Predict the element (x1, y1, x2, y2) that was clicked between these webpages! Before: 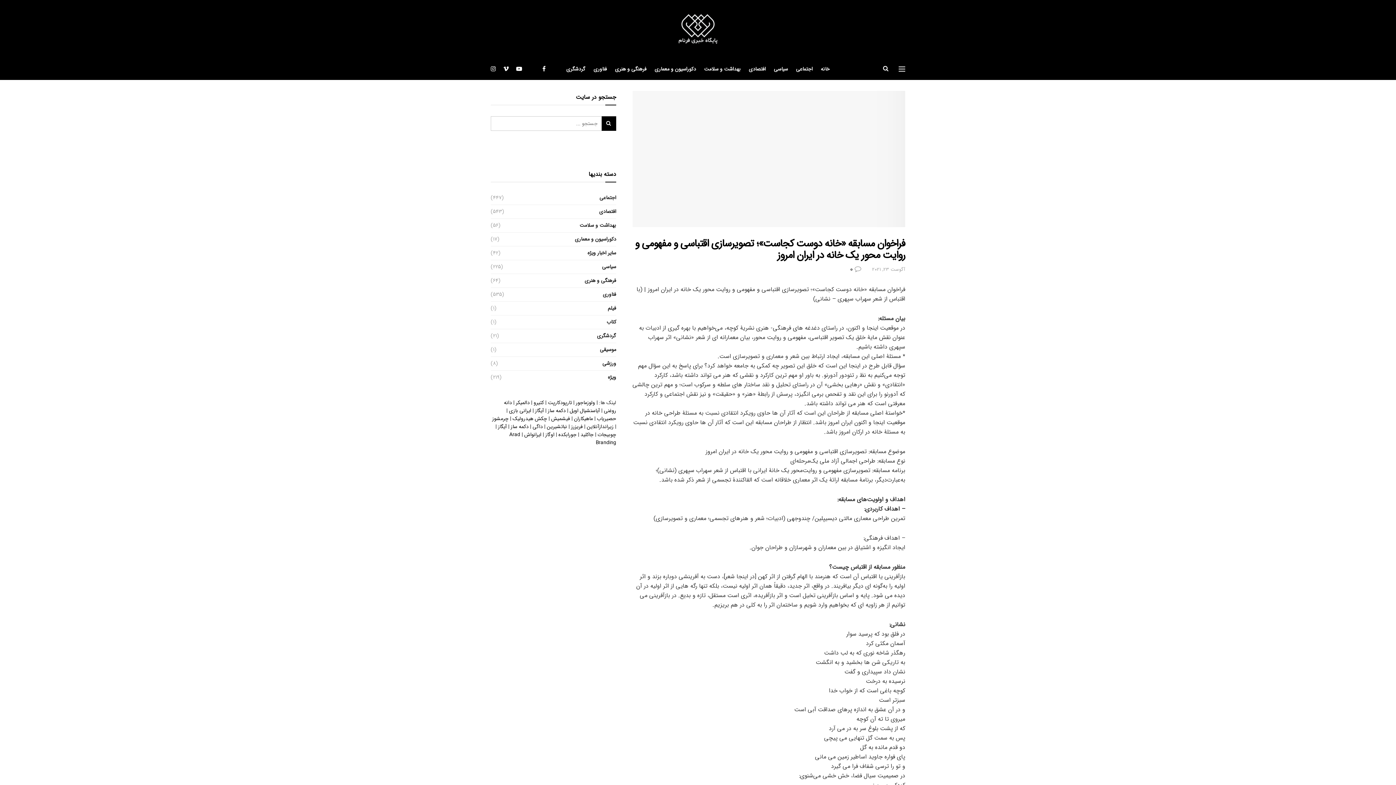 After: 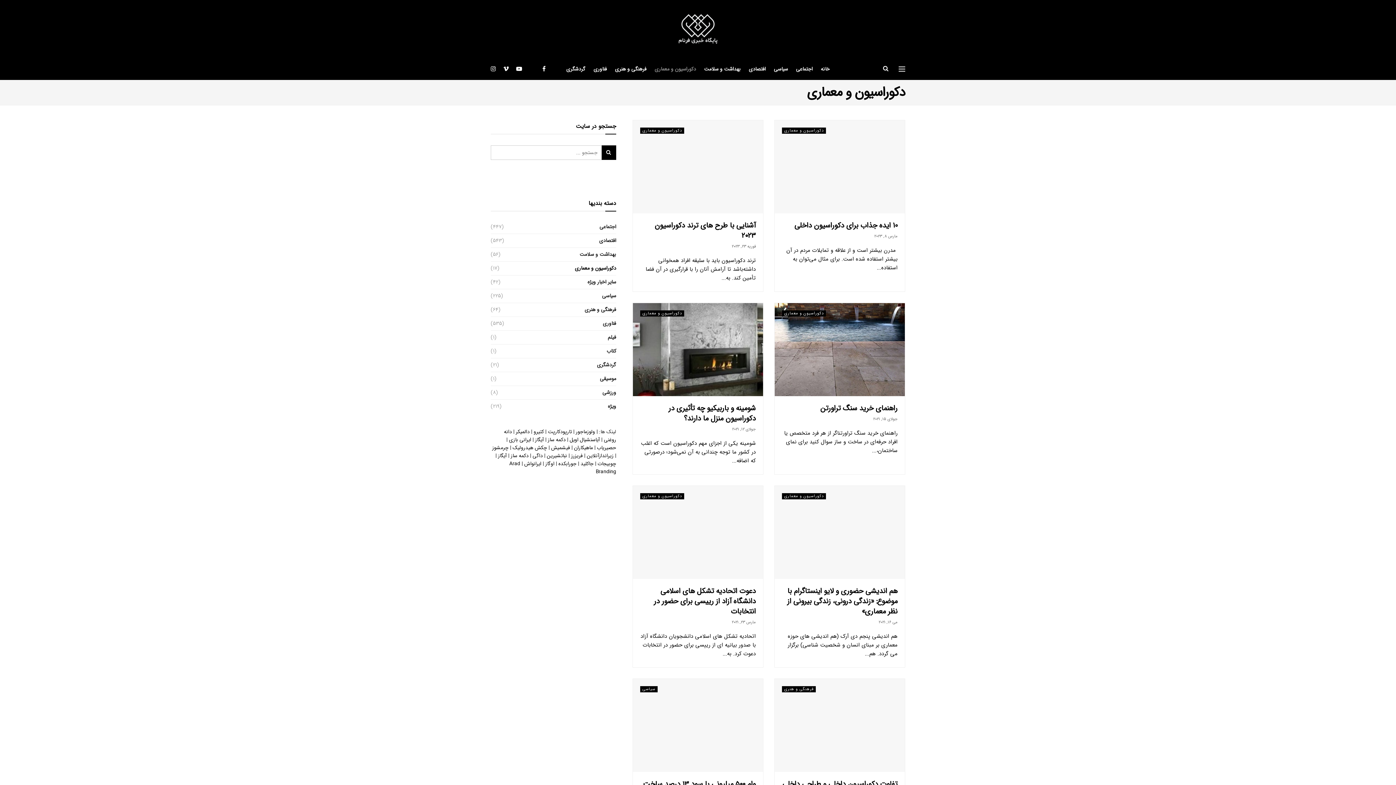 Action: bbox: (574, 234, 616, 244) label: دکوراسیون و معماری